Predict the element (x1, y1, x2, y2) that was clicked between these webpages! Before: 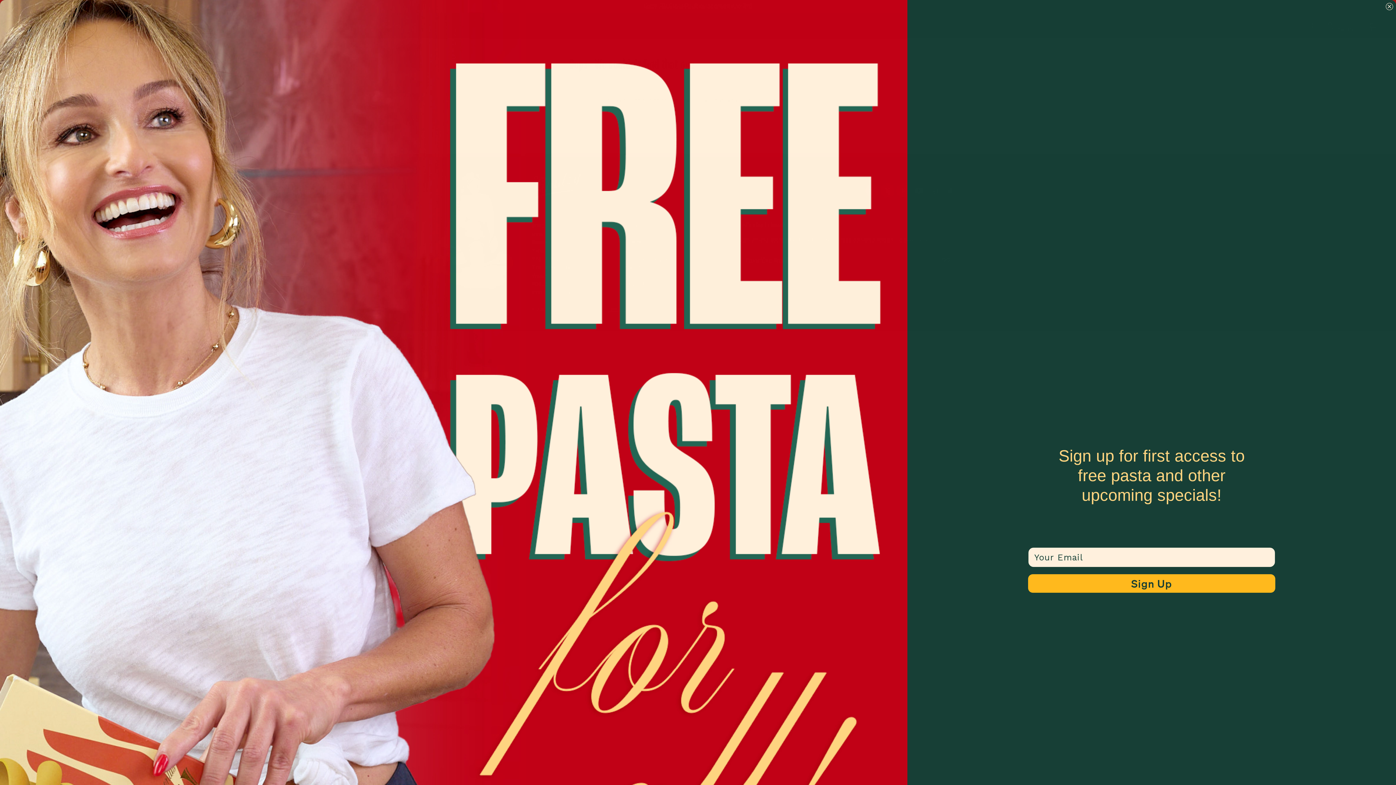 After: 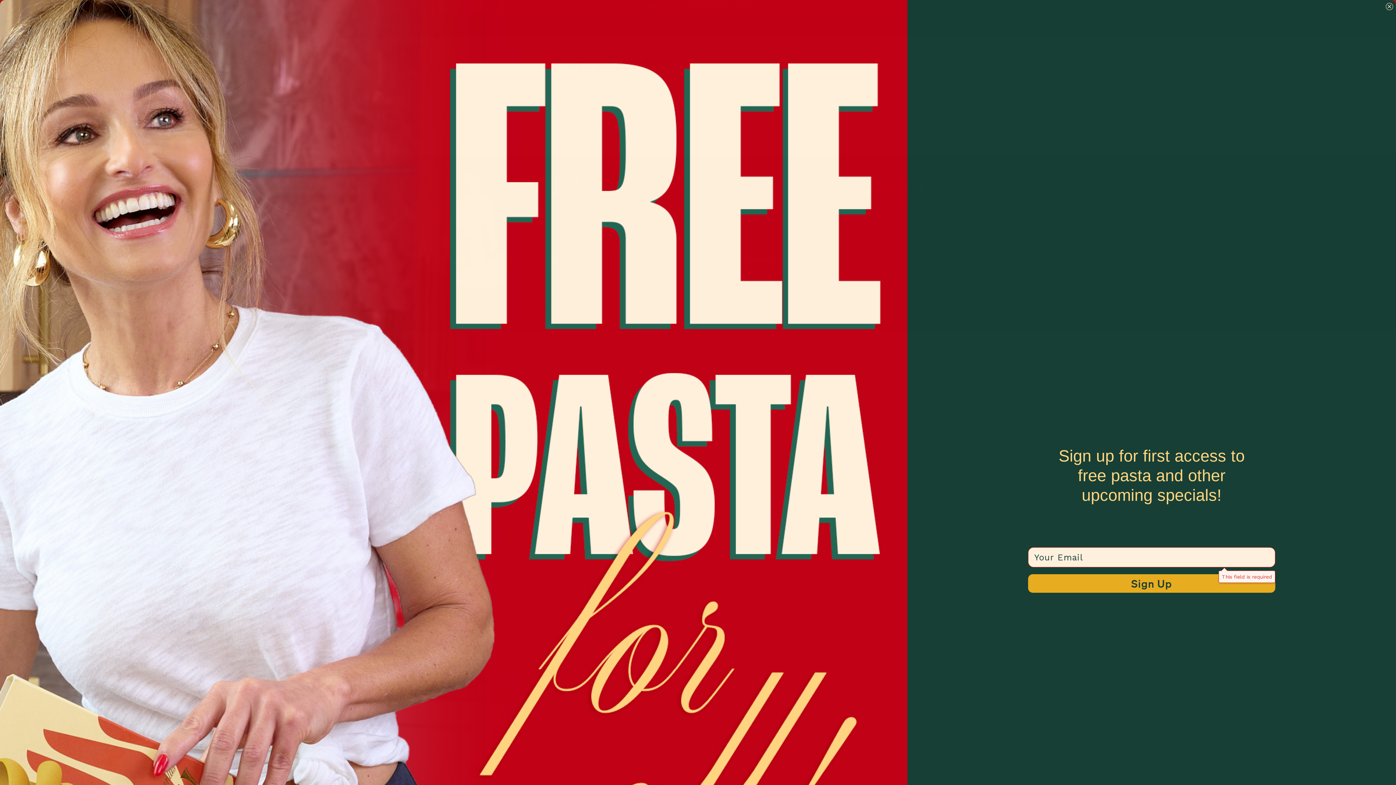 Action: bbox: (1028, 574, 1275, 593) label: Sign Up